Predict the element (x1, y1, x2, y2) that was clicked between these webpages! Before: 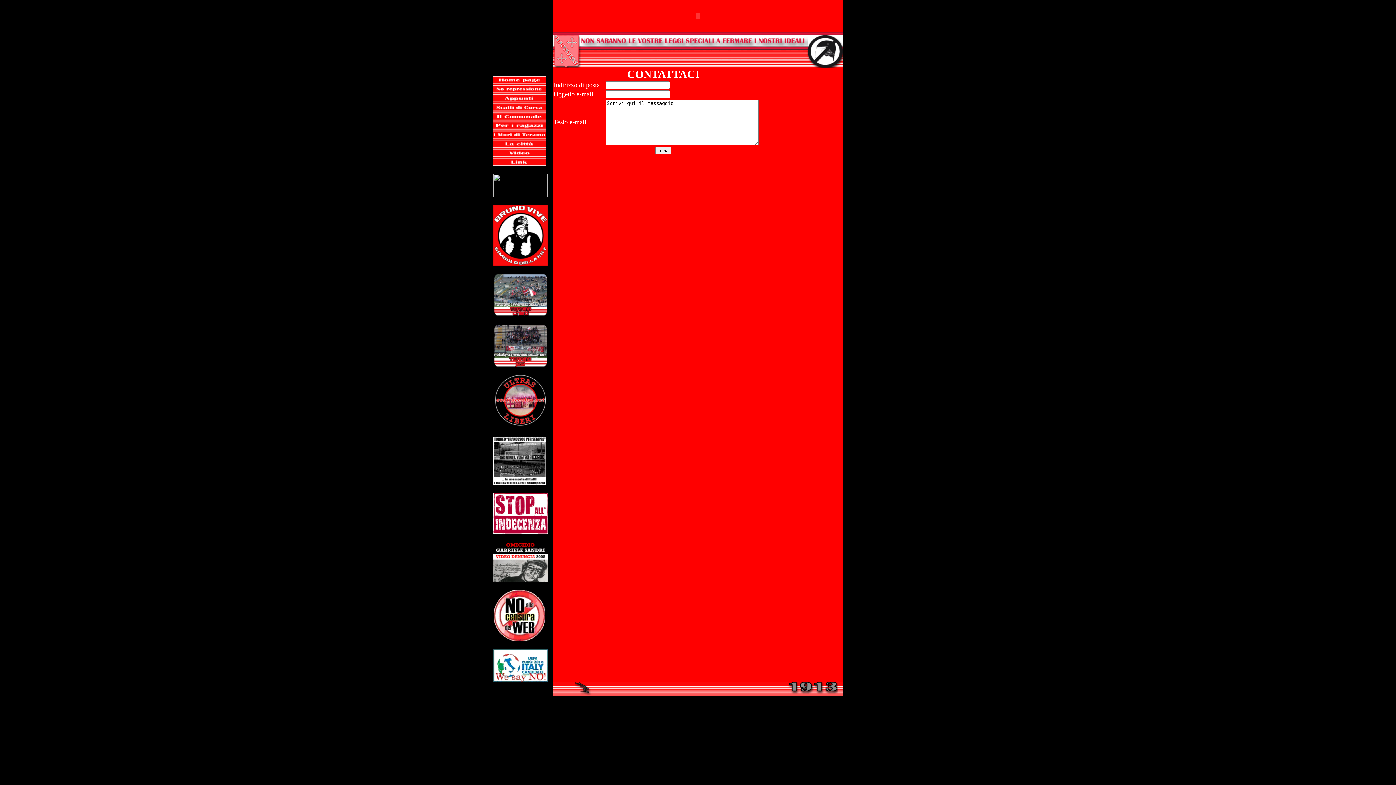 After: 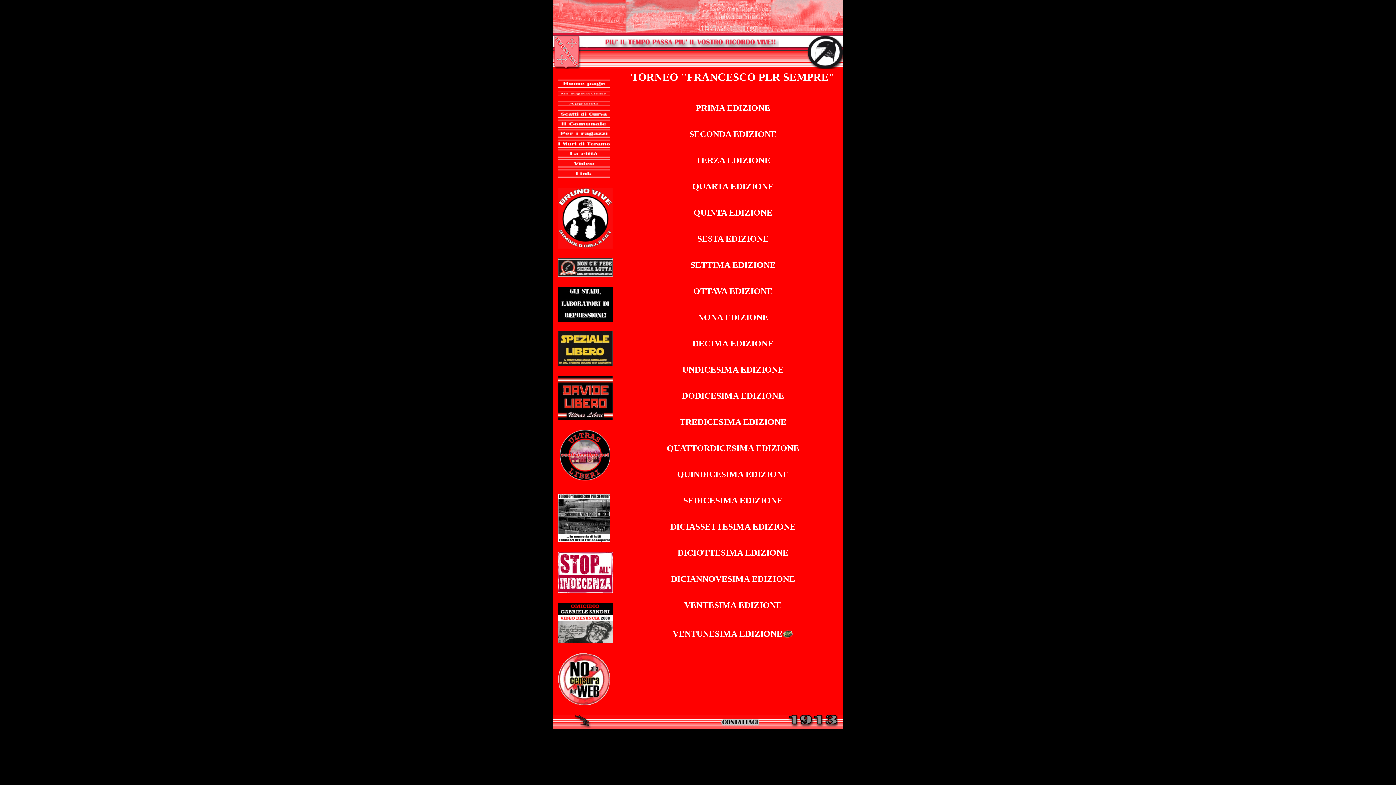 Action: bbox: (493, 479, 545, 486)